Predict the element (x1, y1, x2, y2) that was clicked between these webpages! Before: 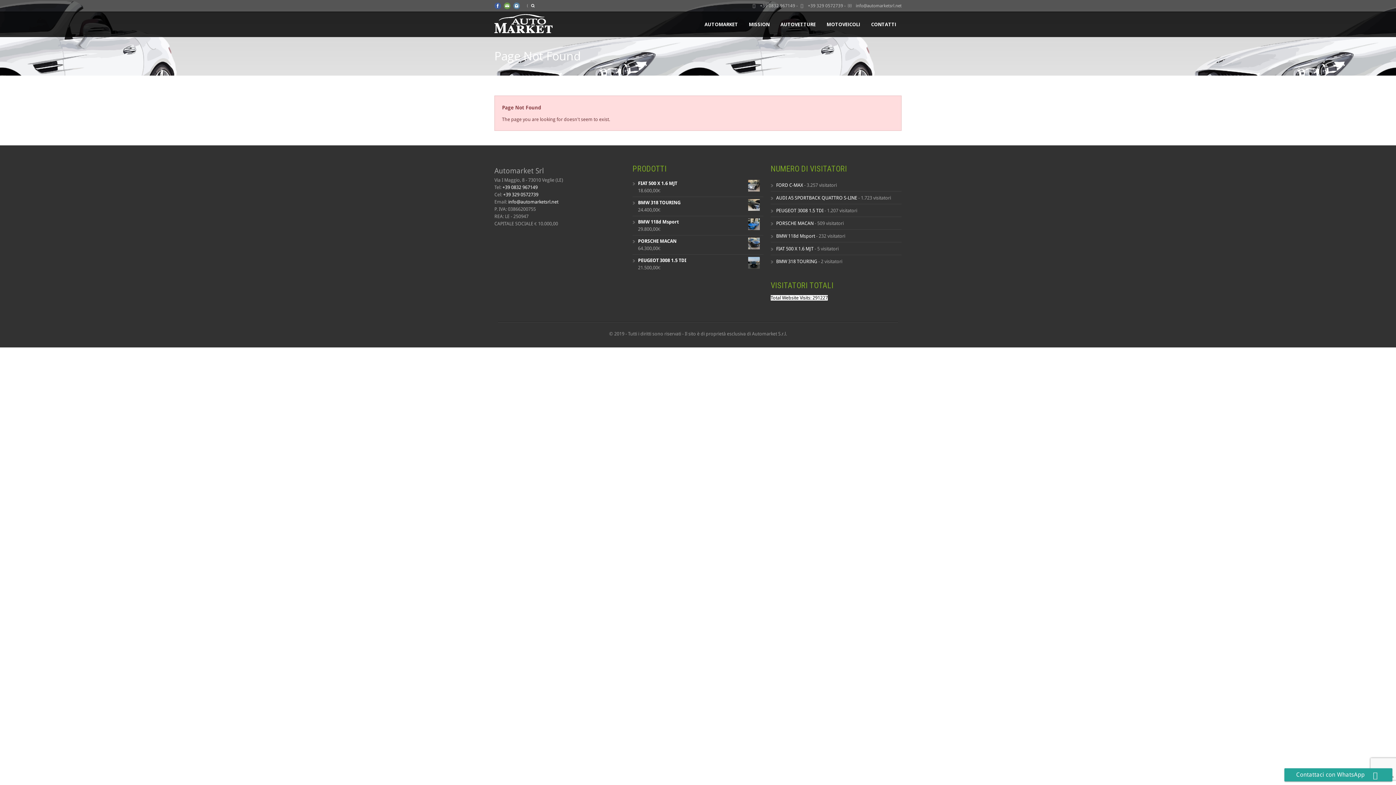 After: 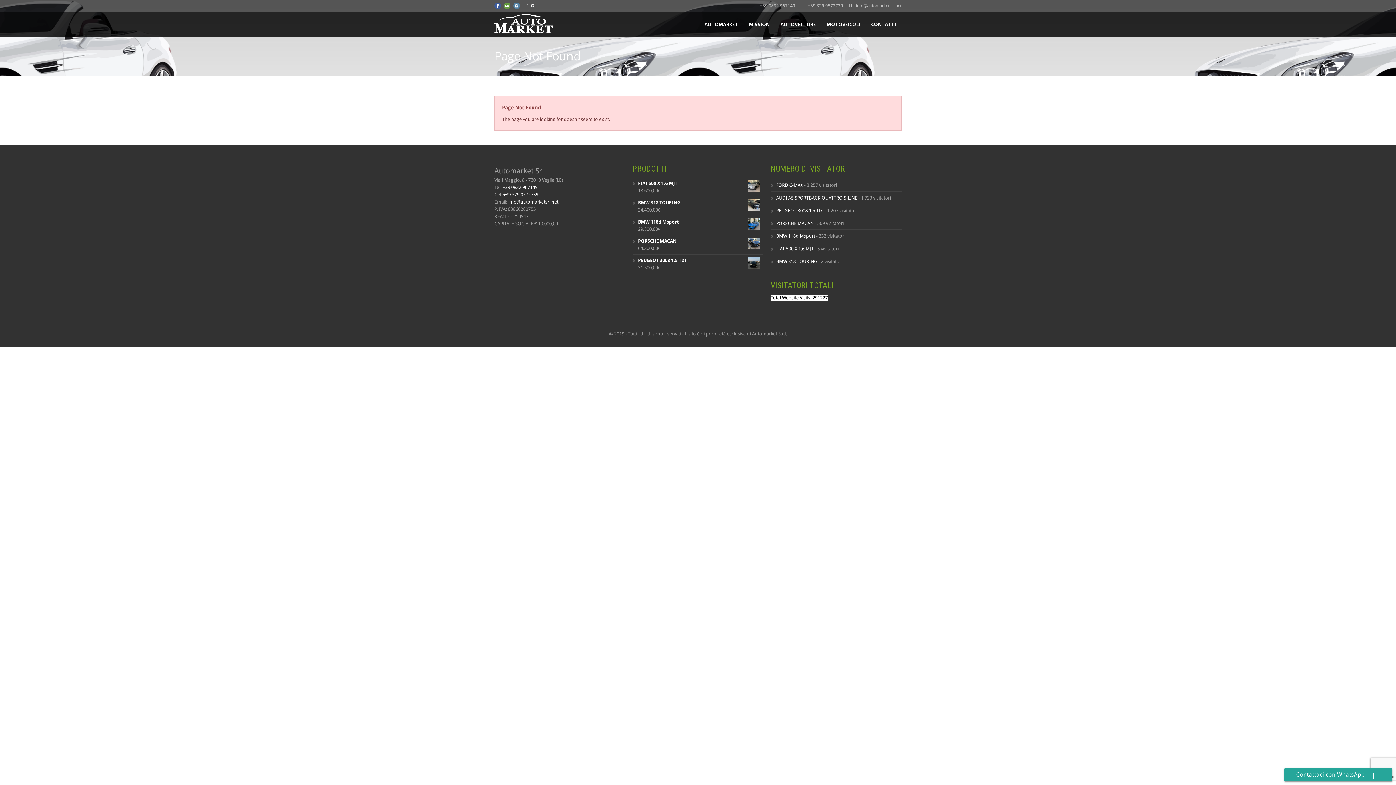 Action: bbox: (1284, 768, 1392, 781) label: Contattaci con WhatsApp